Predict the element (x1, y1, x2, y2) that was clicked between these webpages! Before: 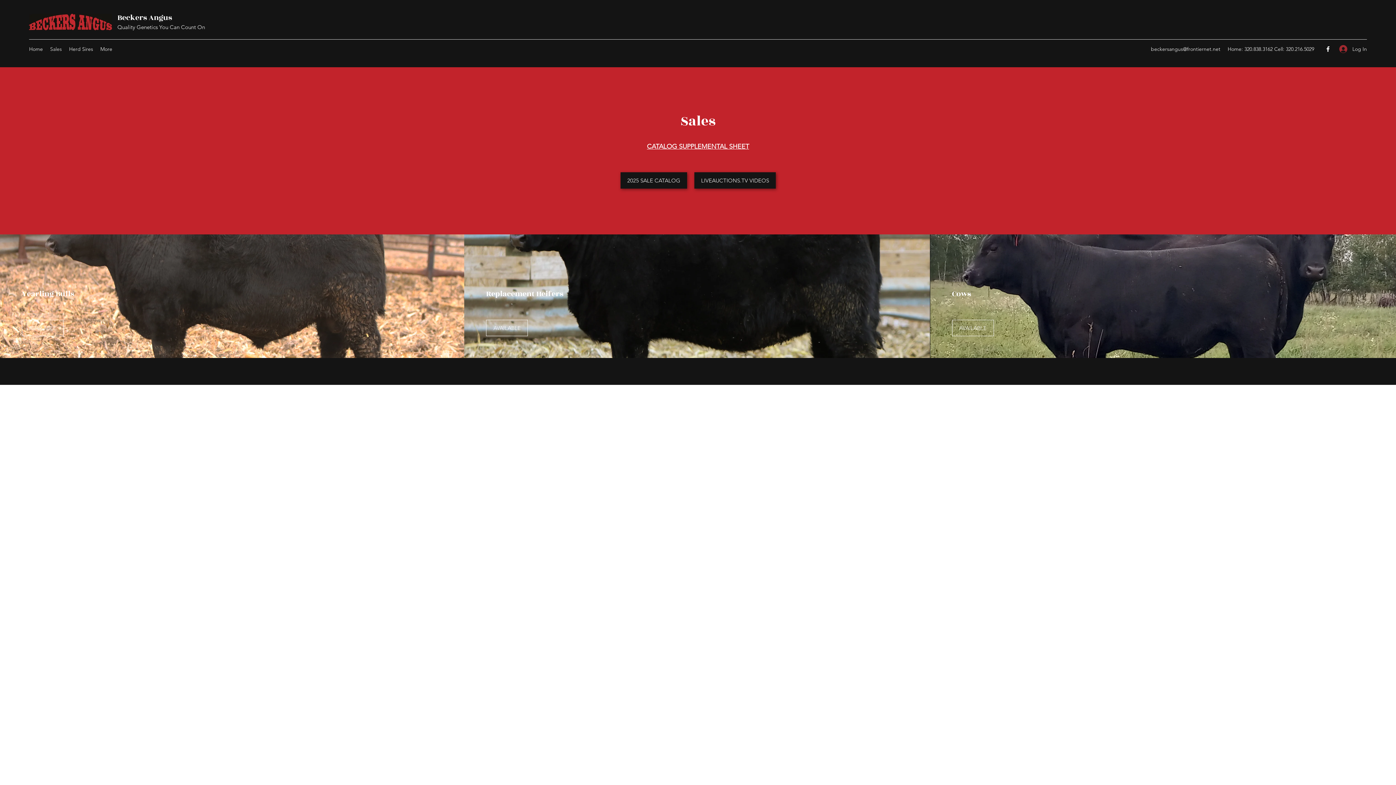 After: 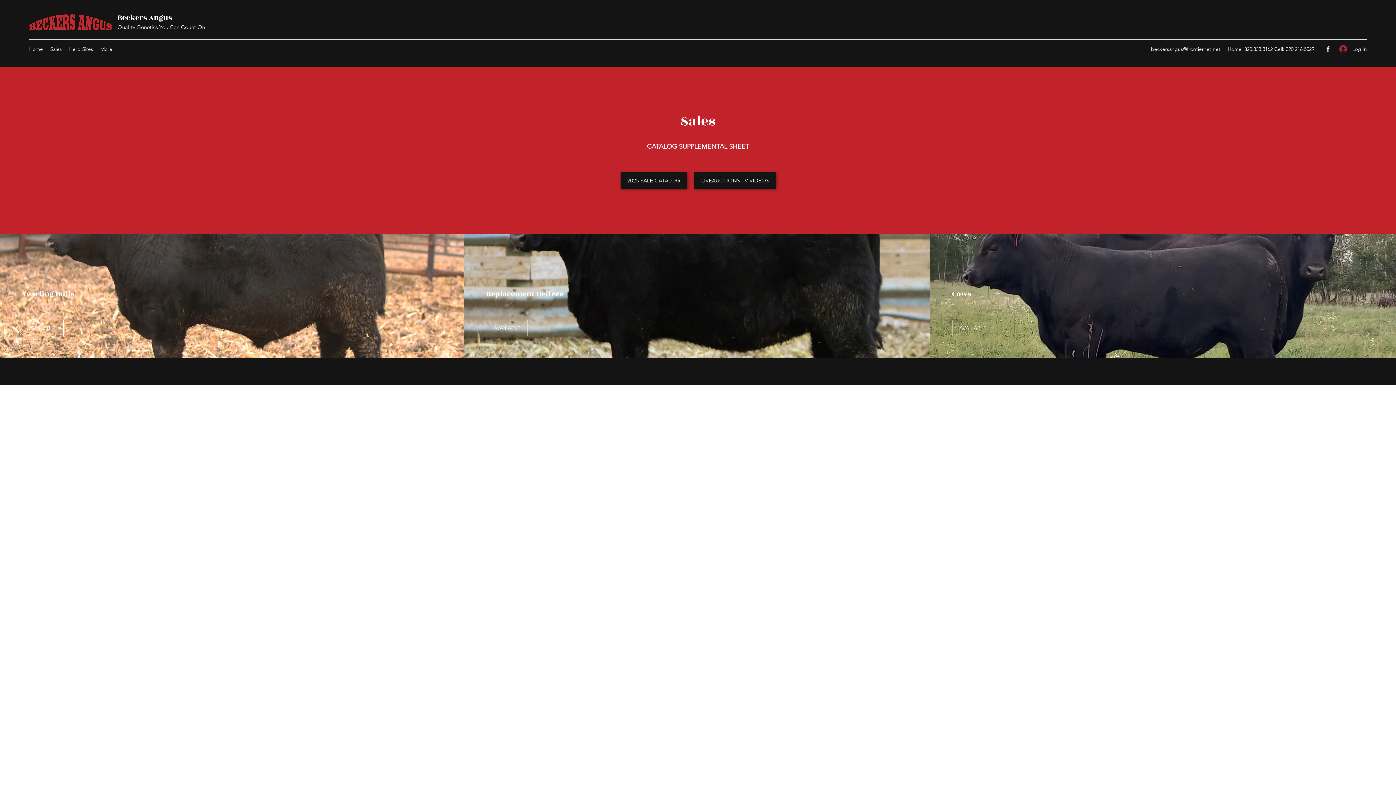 Action: label: CATALOG SUPPLEMENTAL SHEET bbox: (647, 142, 749, 150)